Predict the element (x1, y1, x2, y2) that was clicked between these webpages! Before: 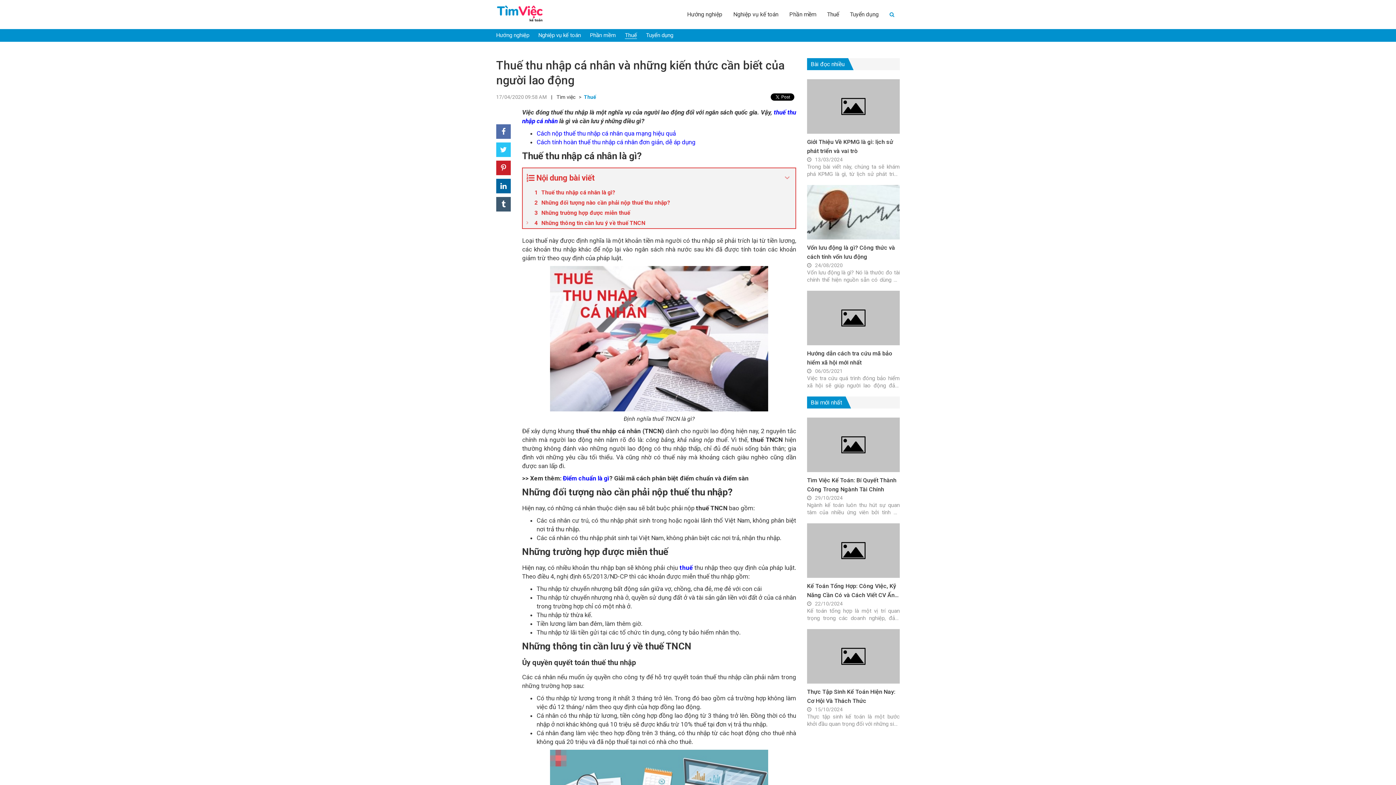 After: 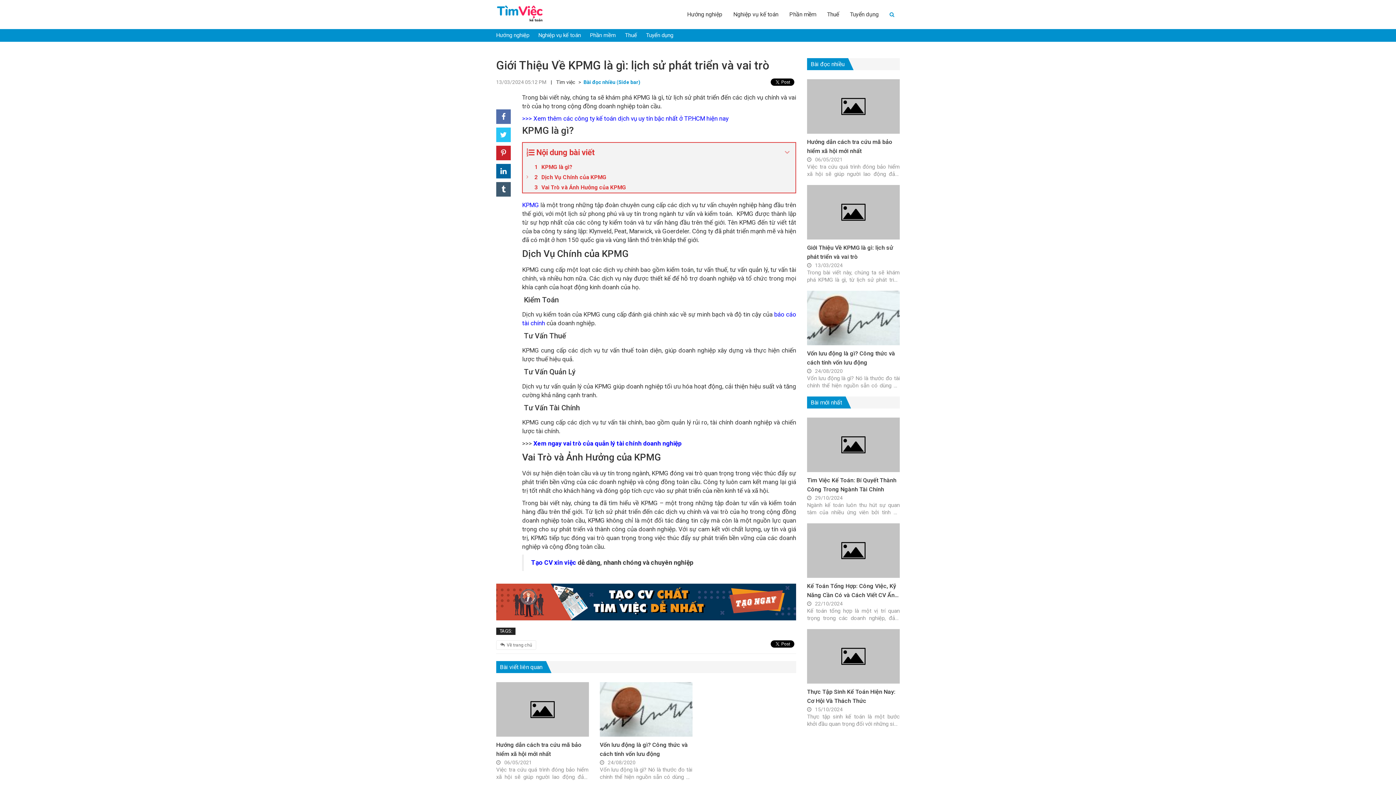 Action: bbox: (807, 137, 900, 155) label: Giới Thiệu Về KPMG là gì: lịch sử phát triển và vai trò